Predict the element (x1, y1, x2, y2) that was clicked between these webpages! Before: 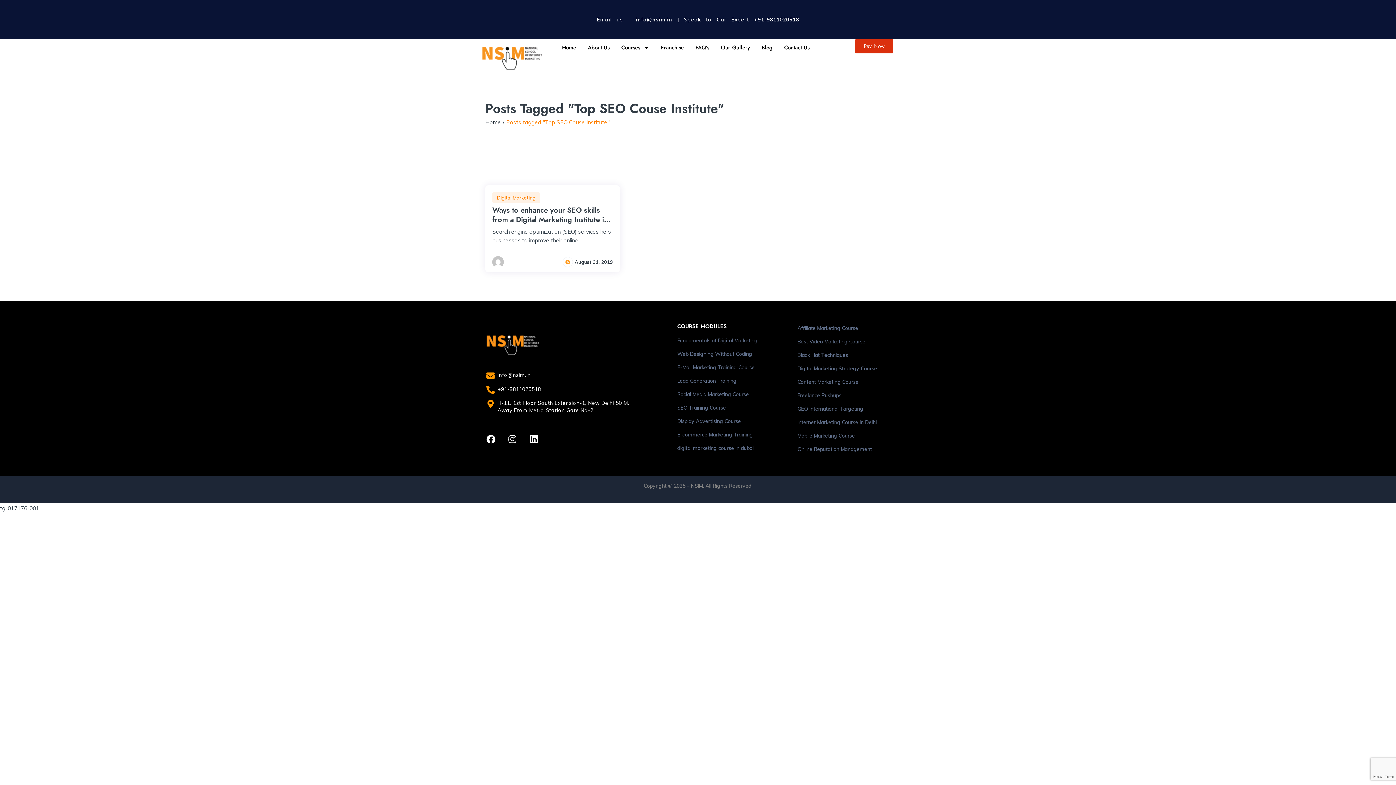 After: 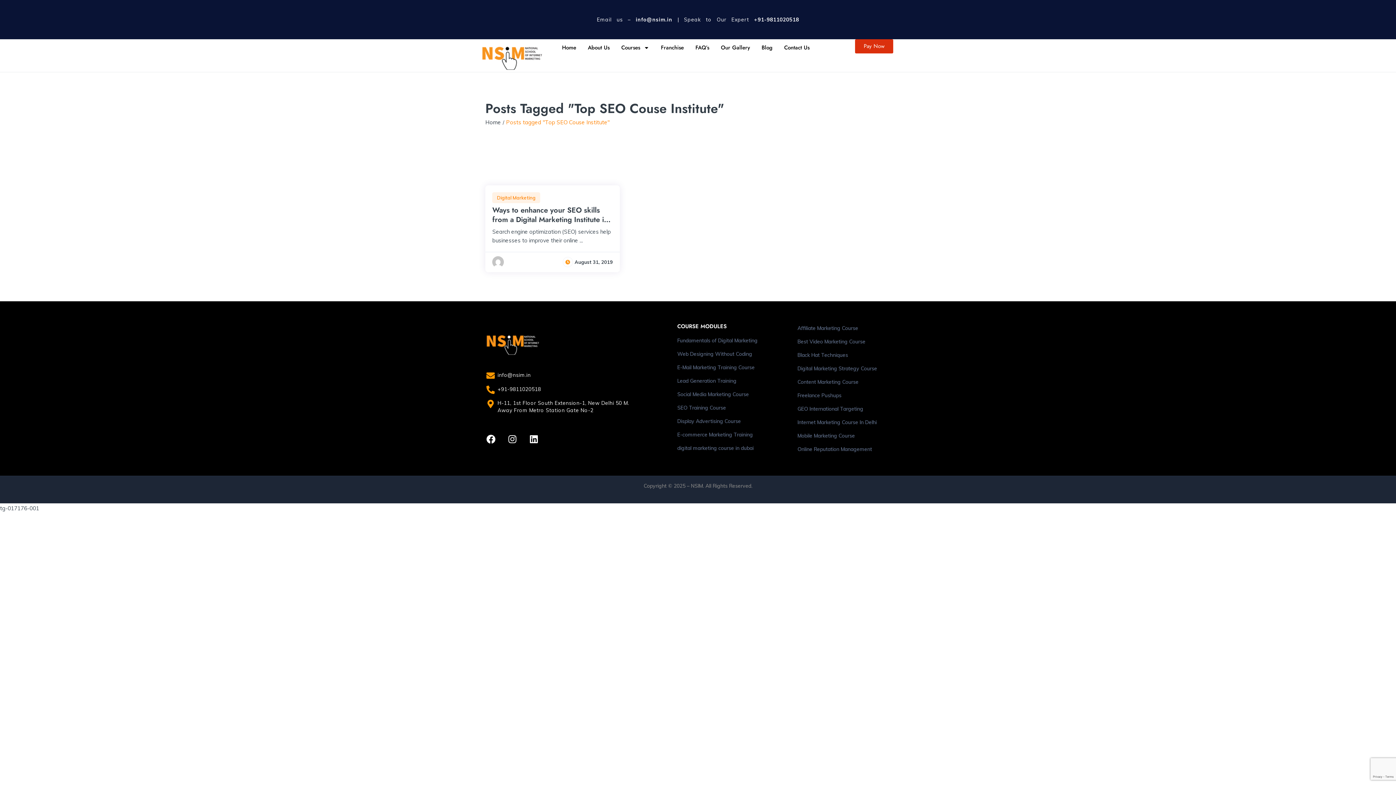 Action: label: info@nsim.in bbox: (485, 371, 530, 379)